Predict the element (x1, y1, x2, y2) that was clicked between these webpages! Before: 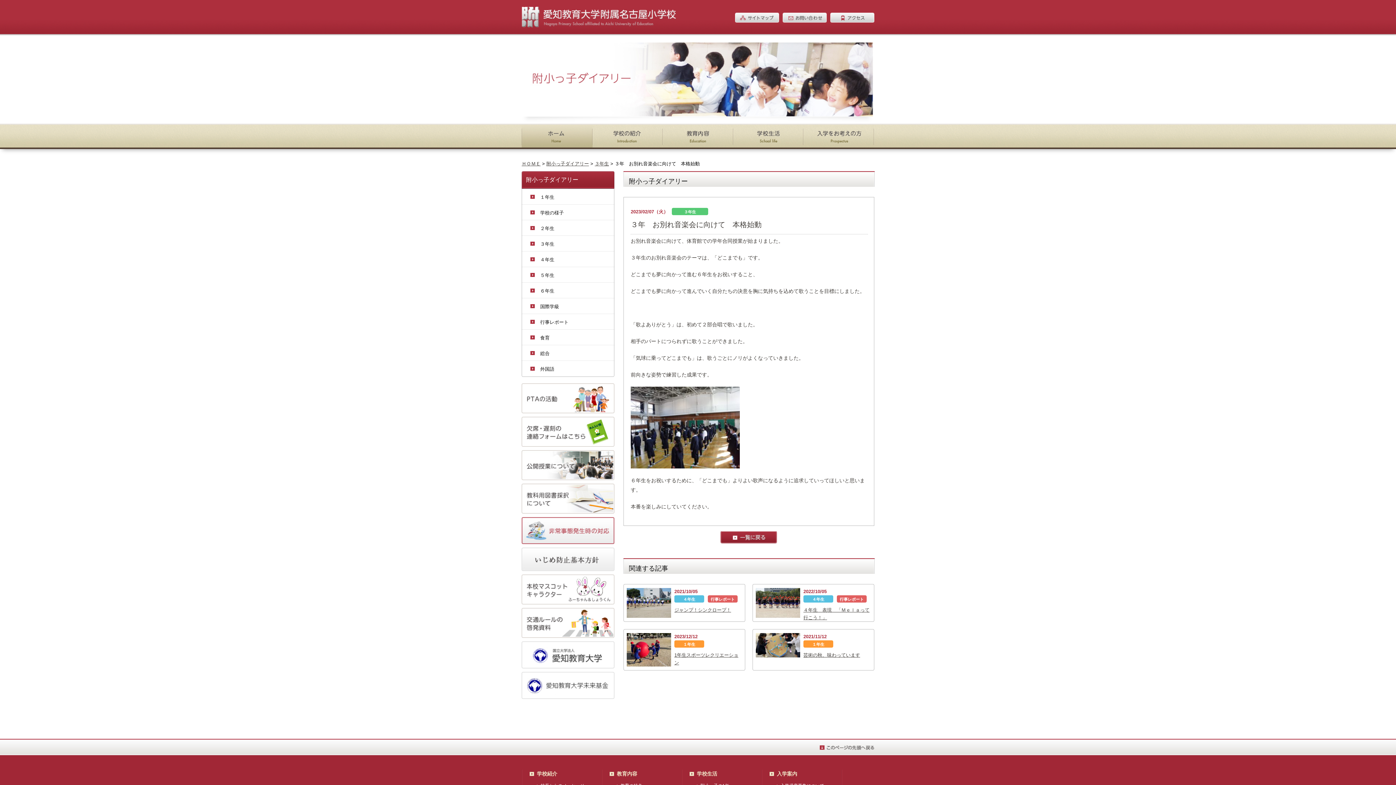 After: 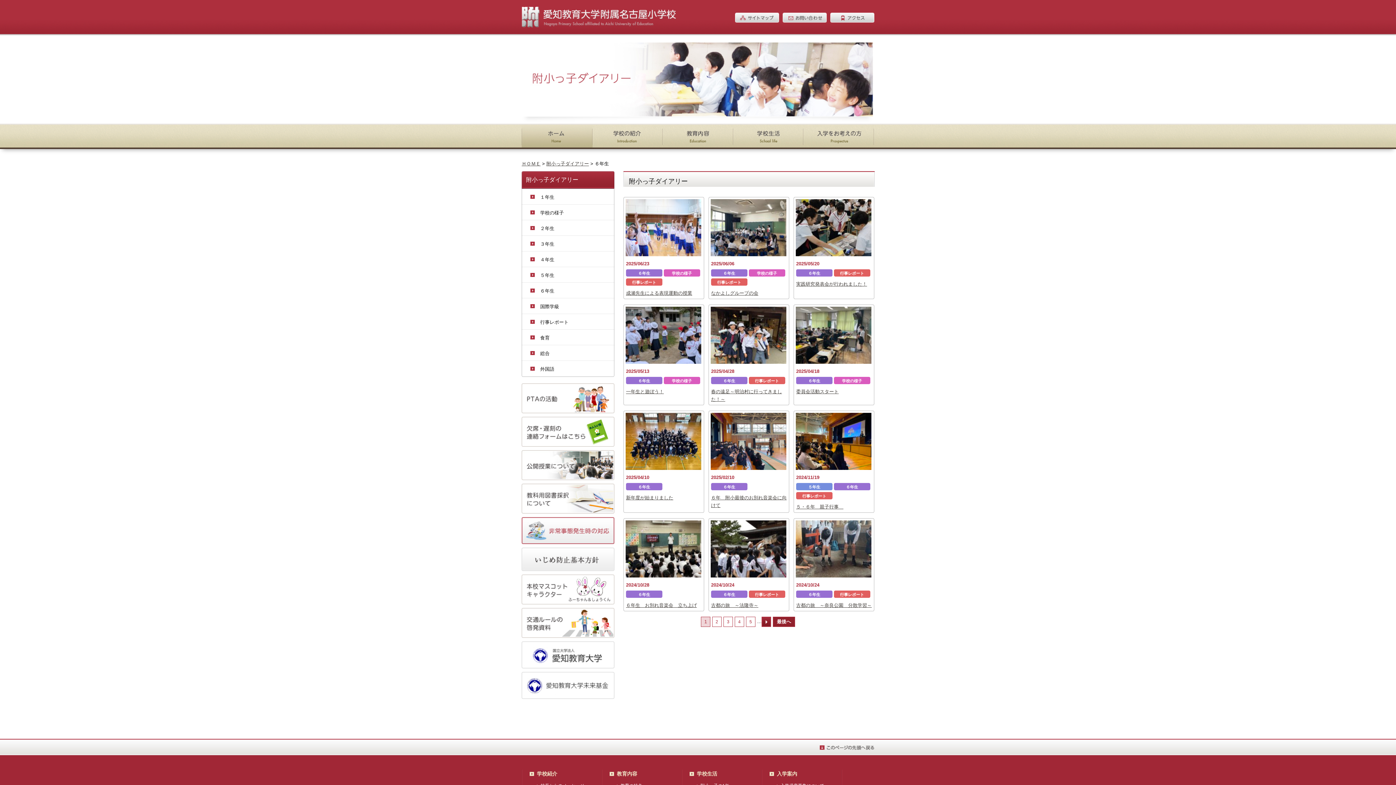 Action: bbox: (522, 282, 614, 298) label: ６年生